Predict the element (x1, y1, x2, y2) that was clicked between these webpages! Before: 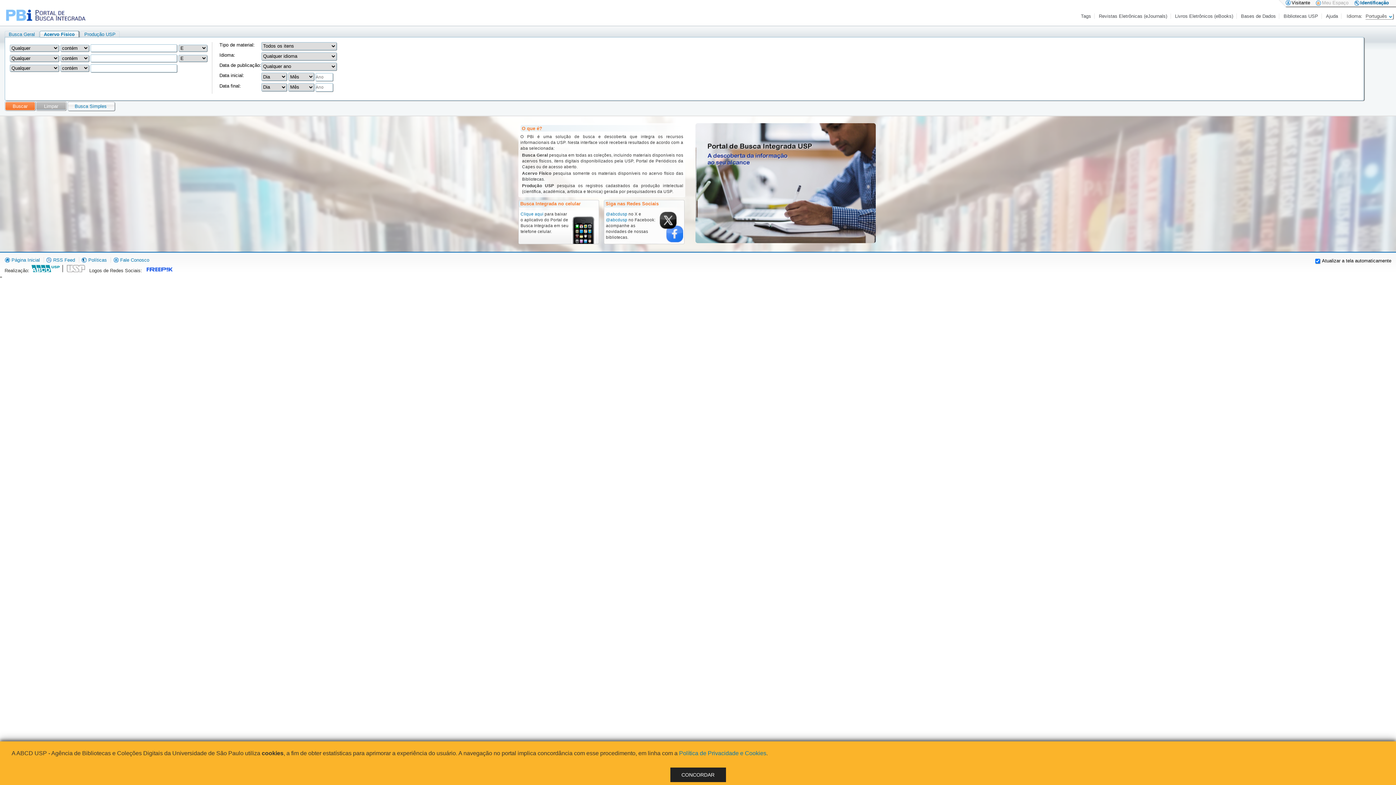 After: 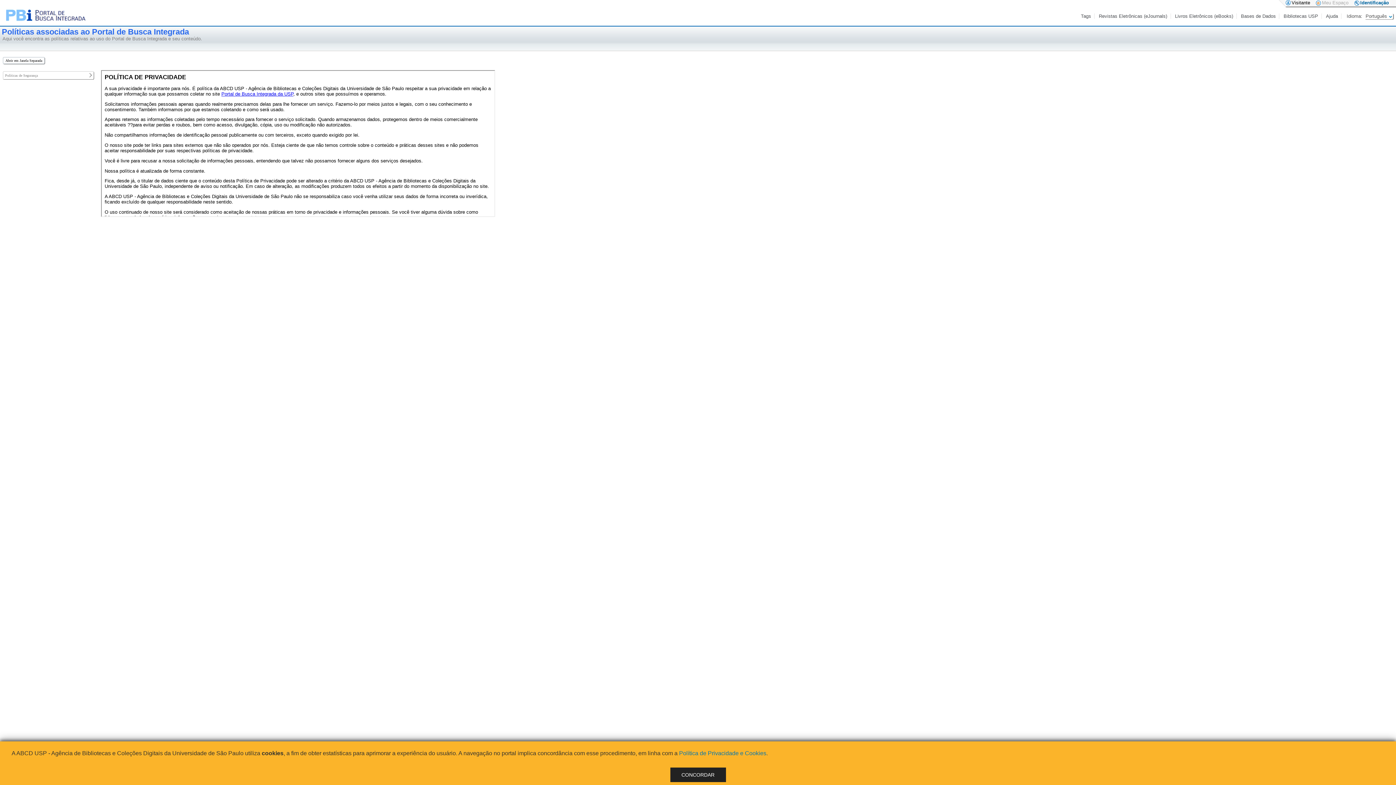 Action: bbox: (81, 257, 106, 262) label:  Políticas